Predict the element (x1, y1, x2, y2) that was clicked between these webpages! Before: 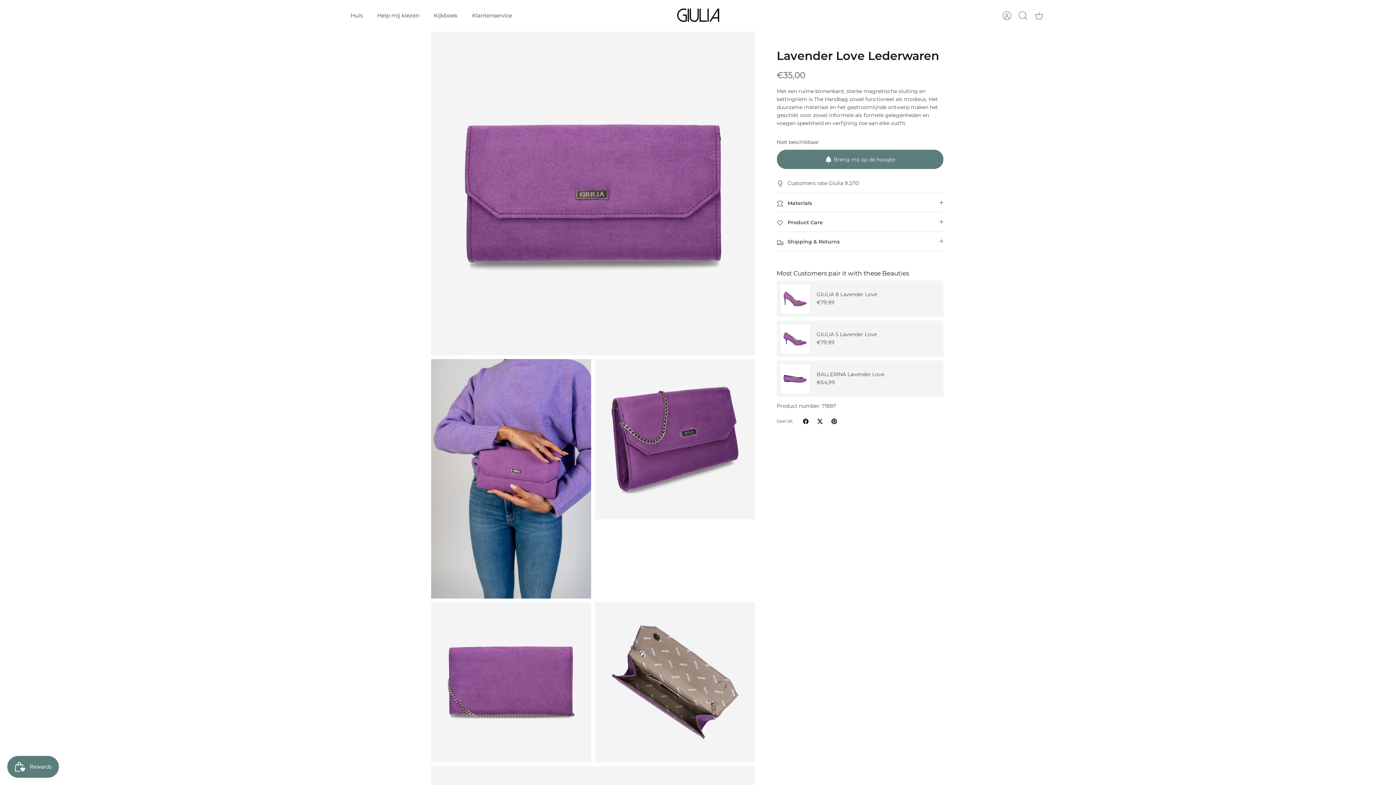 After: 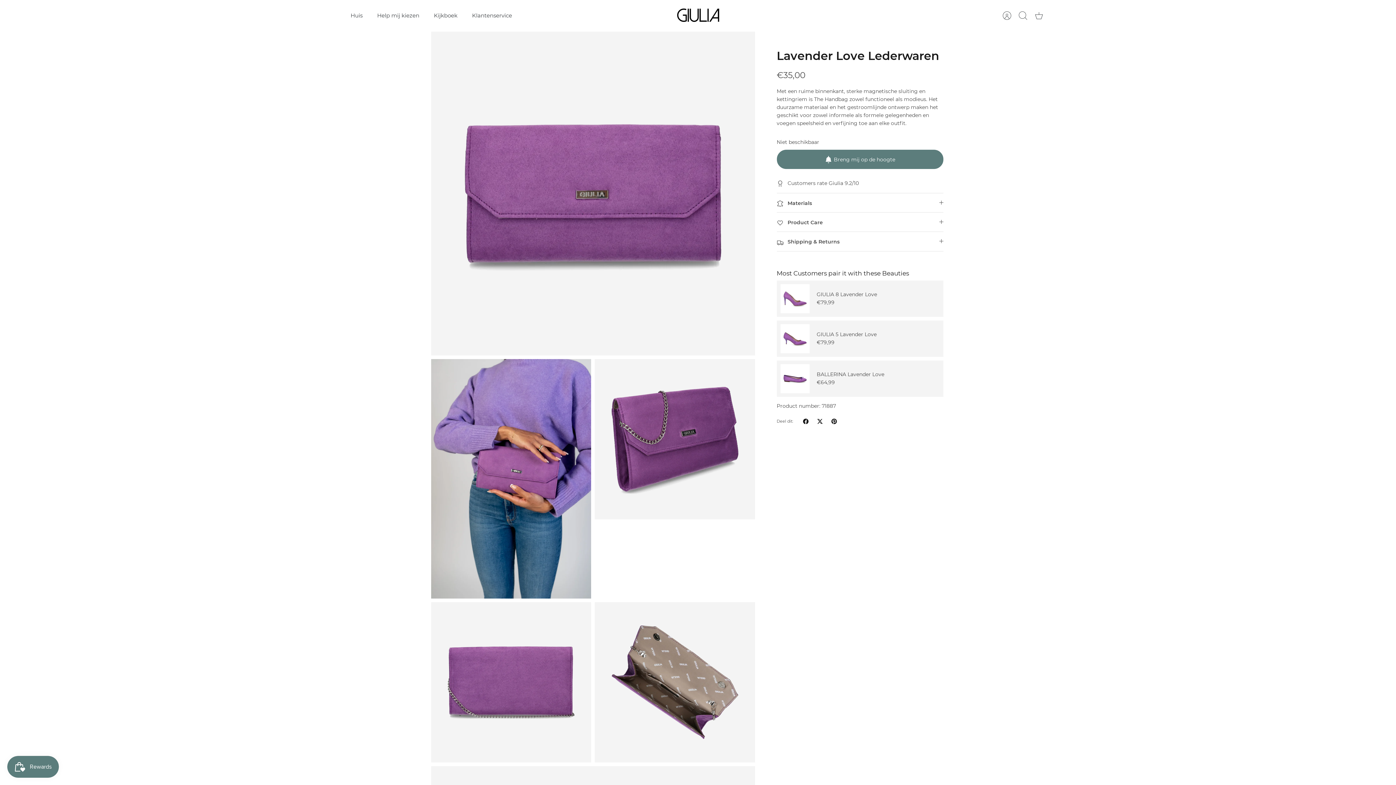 Action: bbox: (798, 415, 812, 427) label: Deel